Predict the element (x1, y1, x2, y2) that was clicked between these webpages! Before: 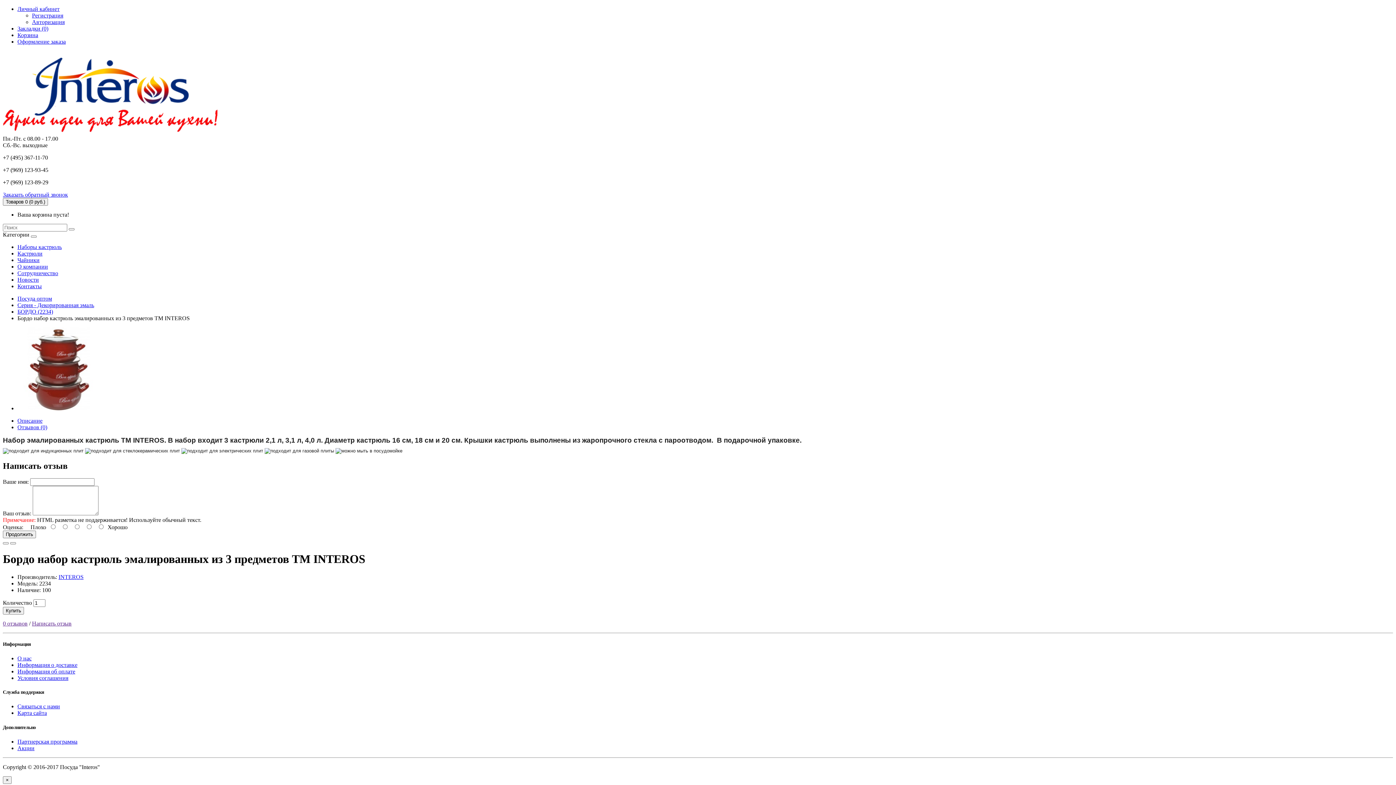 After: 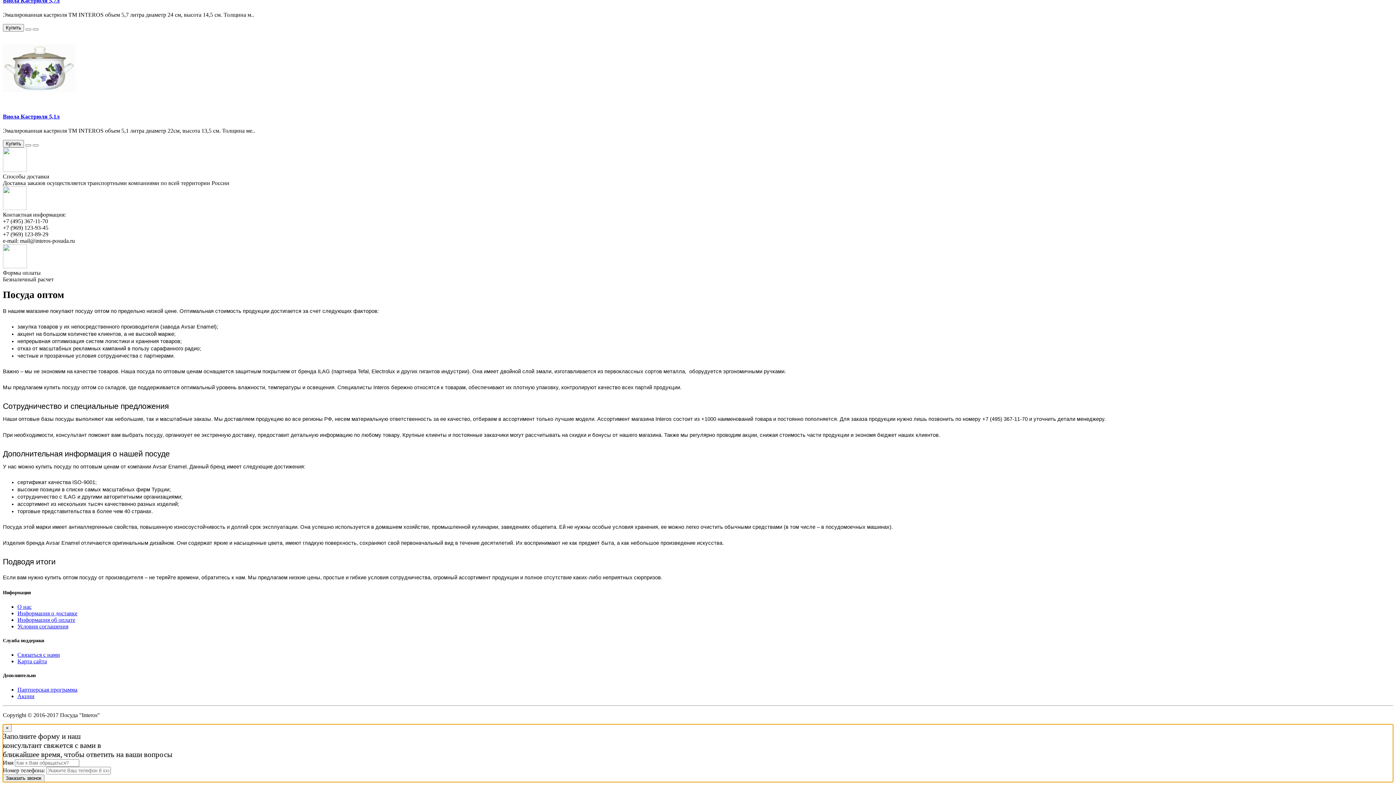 Action: bbox: (2, 191, 68, 197) label: Заказать обратный звонок